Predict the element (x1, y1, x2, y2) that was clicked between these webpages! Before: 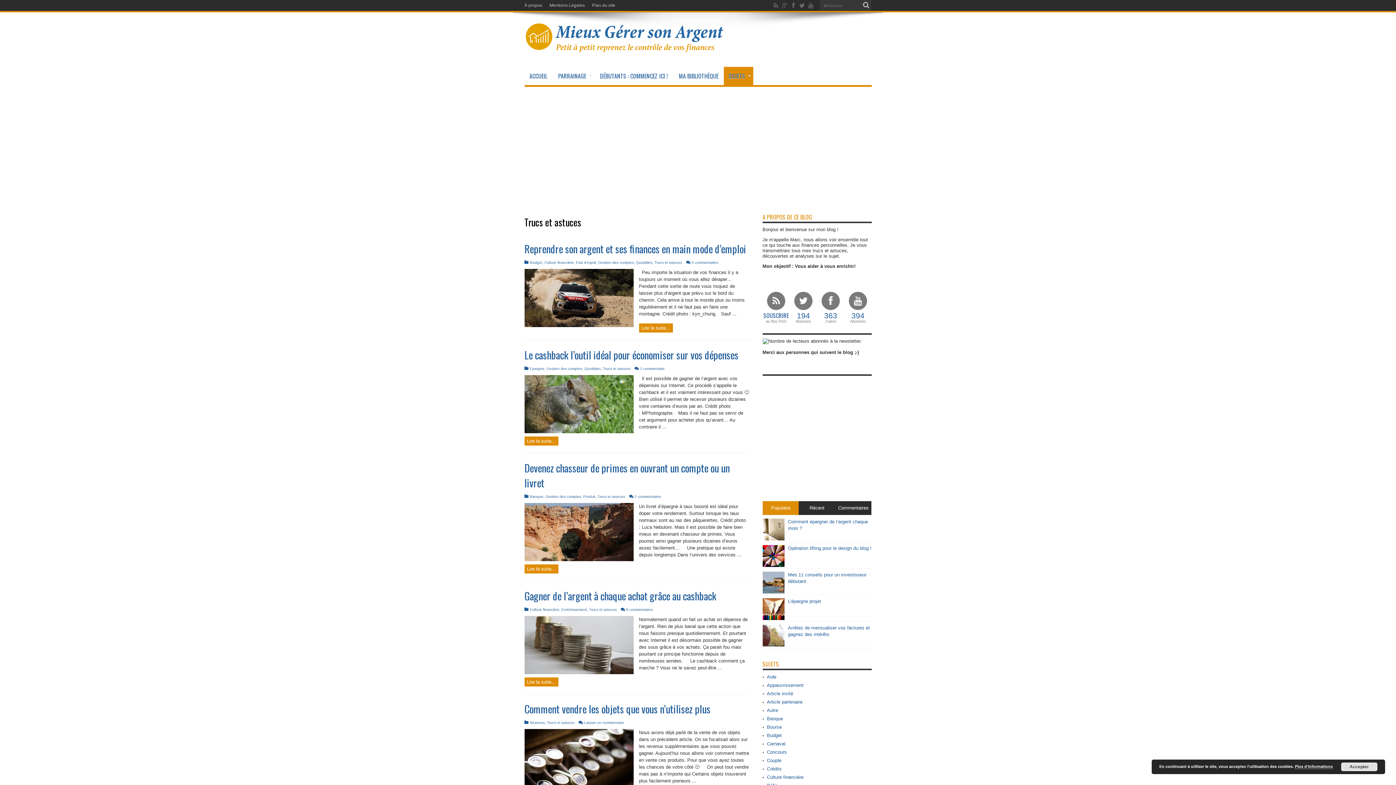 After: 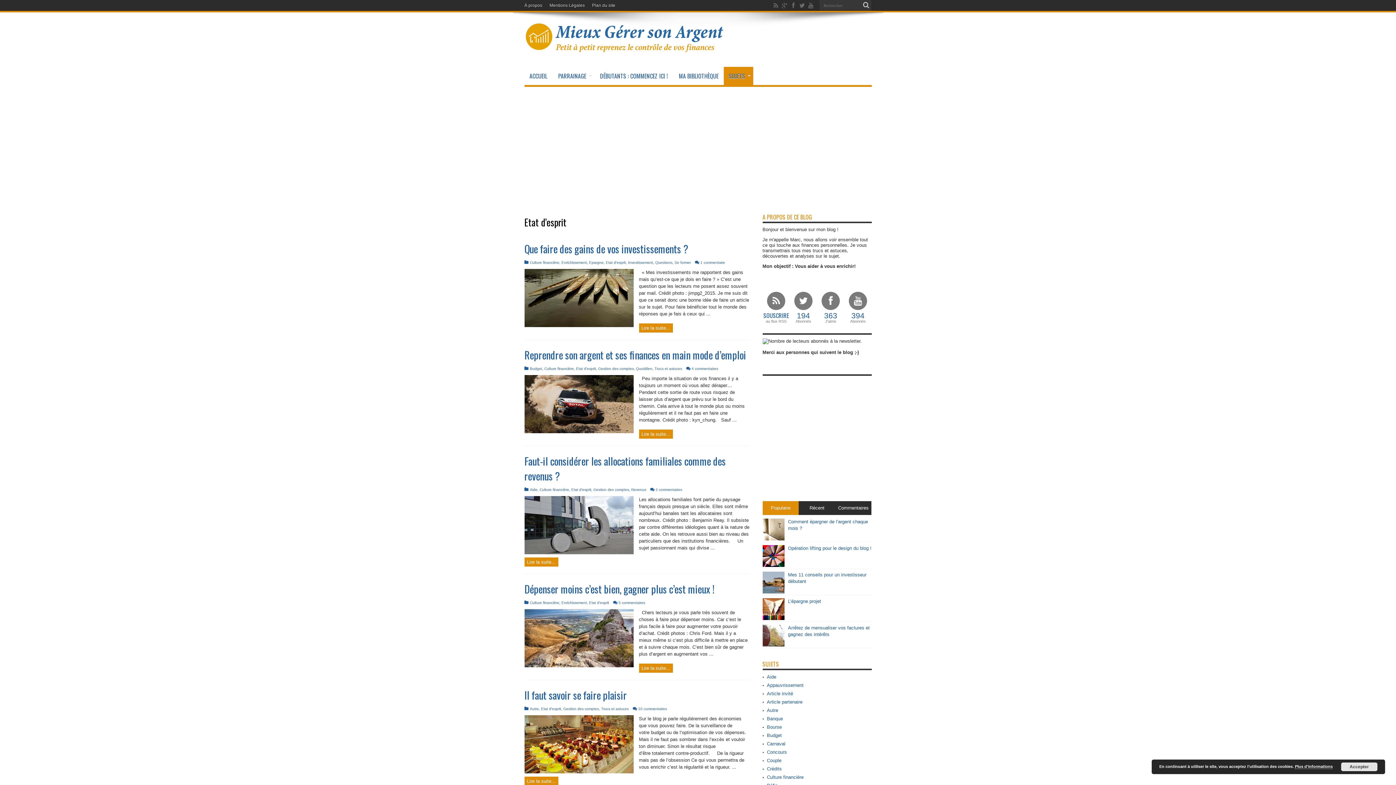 Action: label: Etat d'esprit bbox: (576, 260, 596, 264)